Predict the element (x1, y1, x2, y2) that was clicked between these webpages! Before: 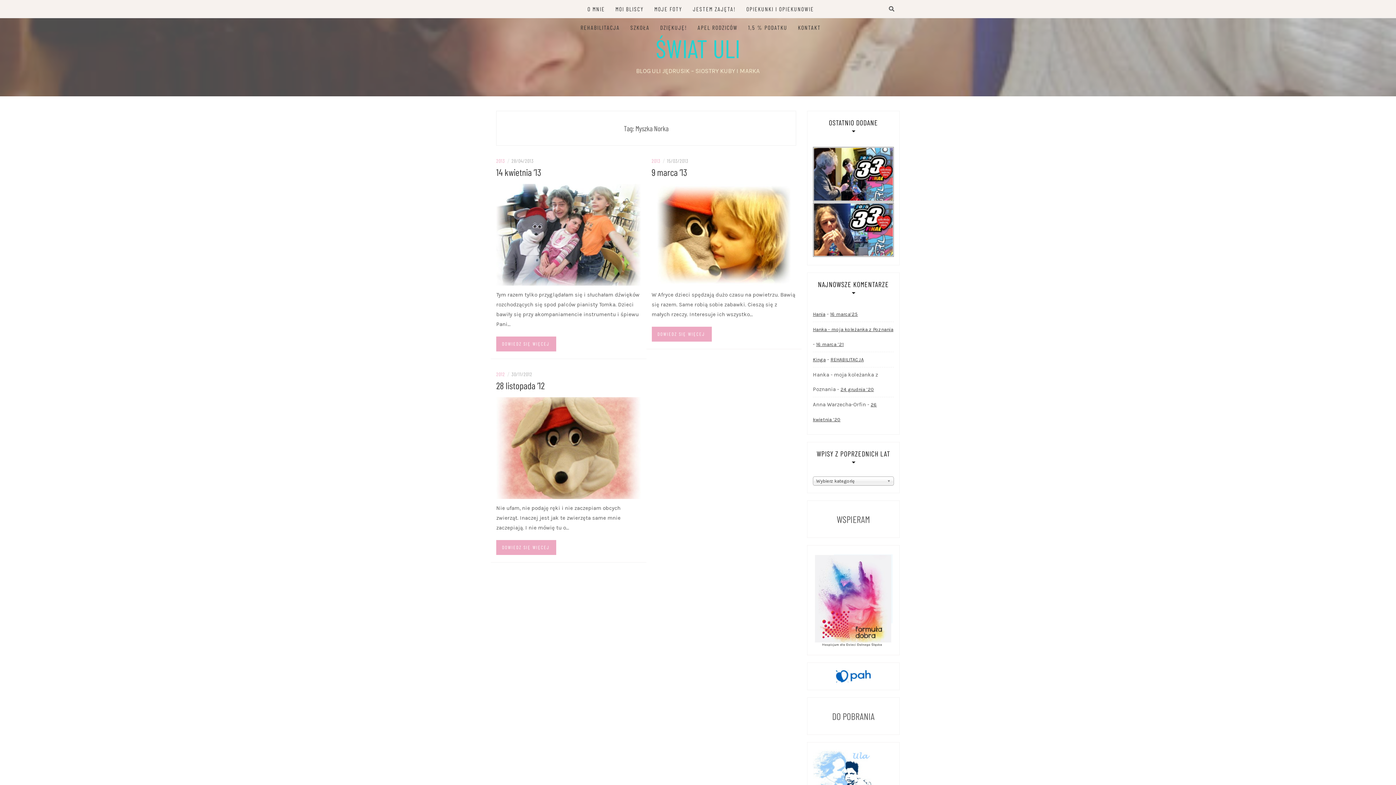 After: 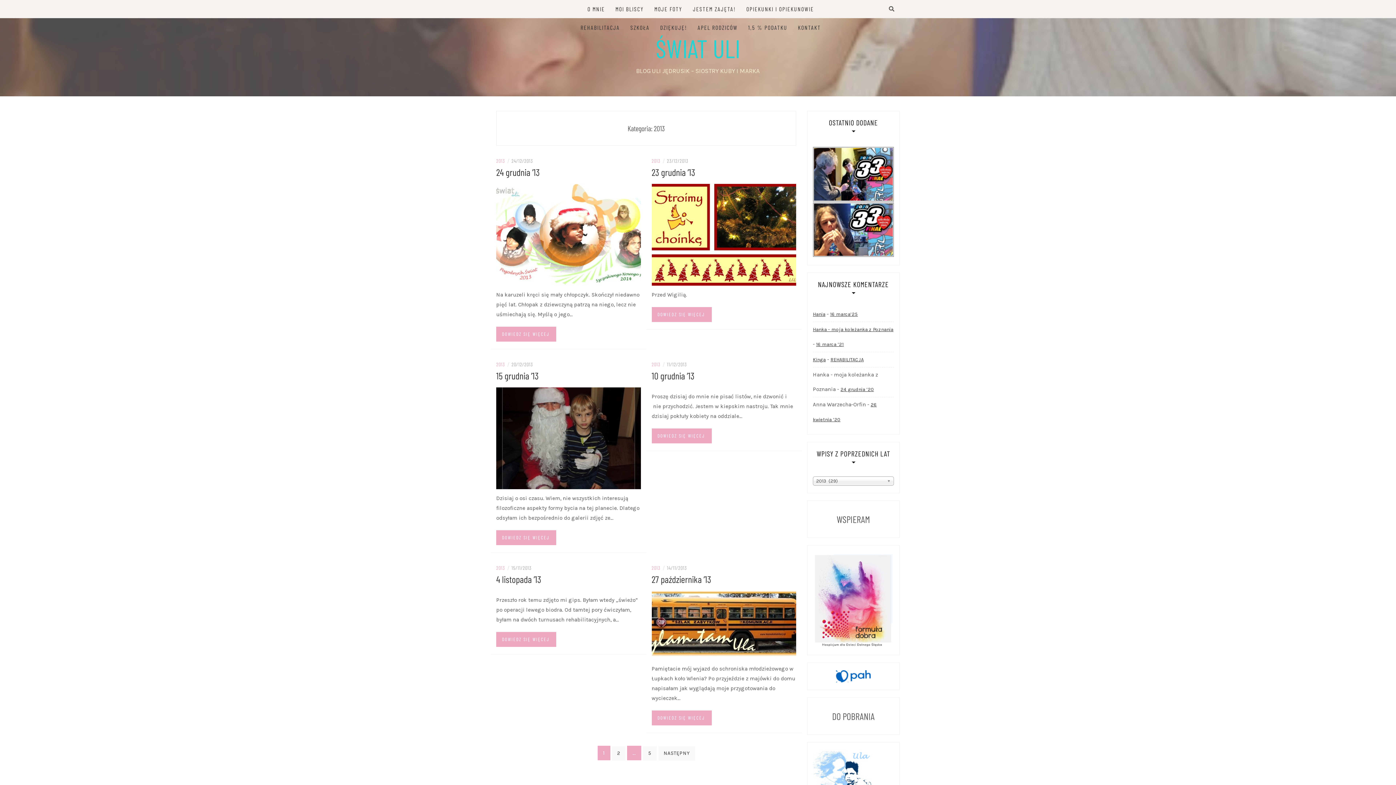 Action: bbox: (651, 157, 660, 164) label: 2013